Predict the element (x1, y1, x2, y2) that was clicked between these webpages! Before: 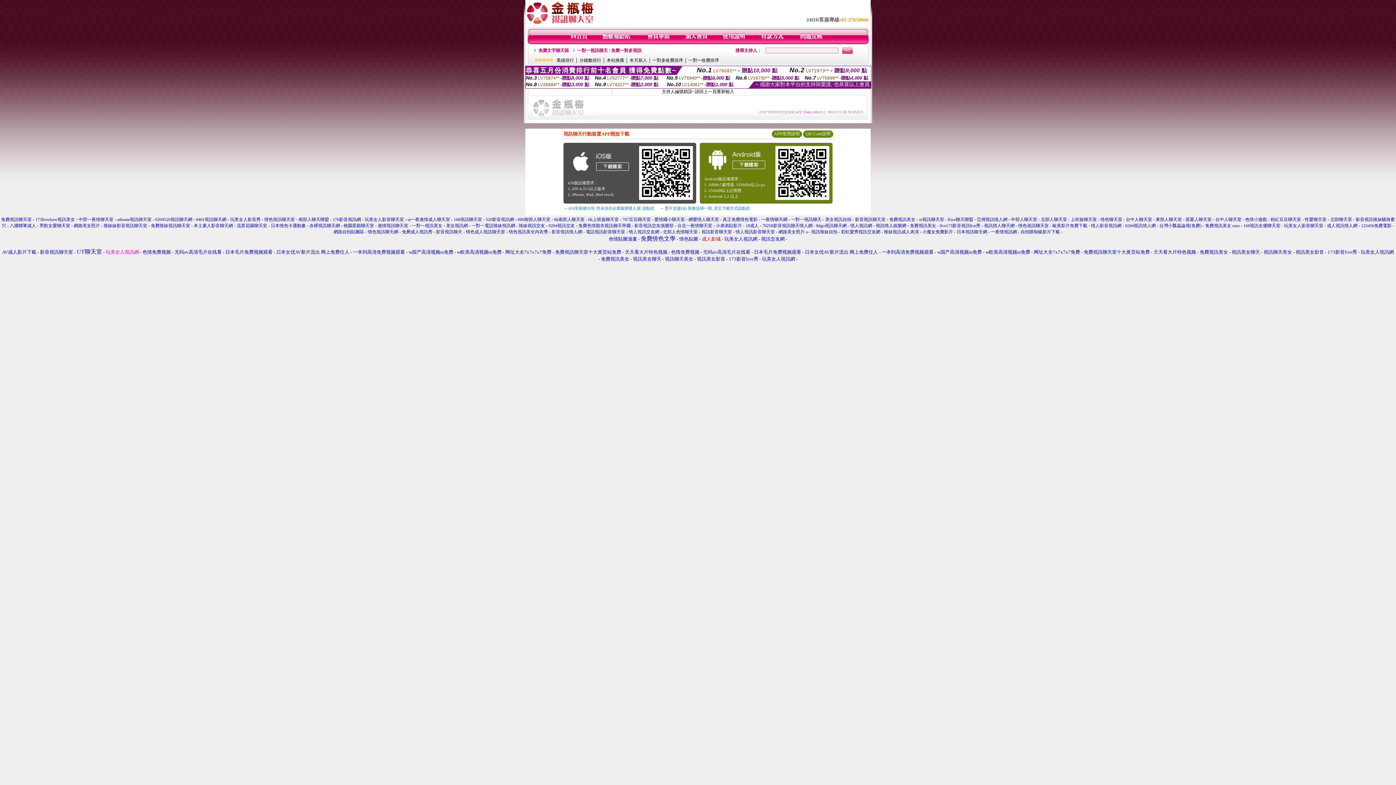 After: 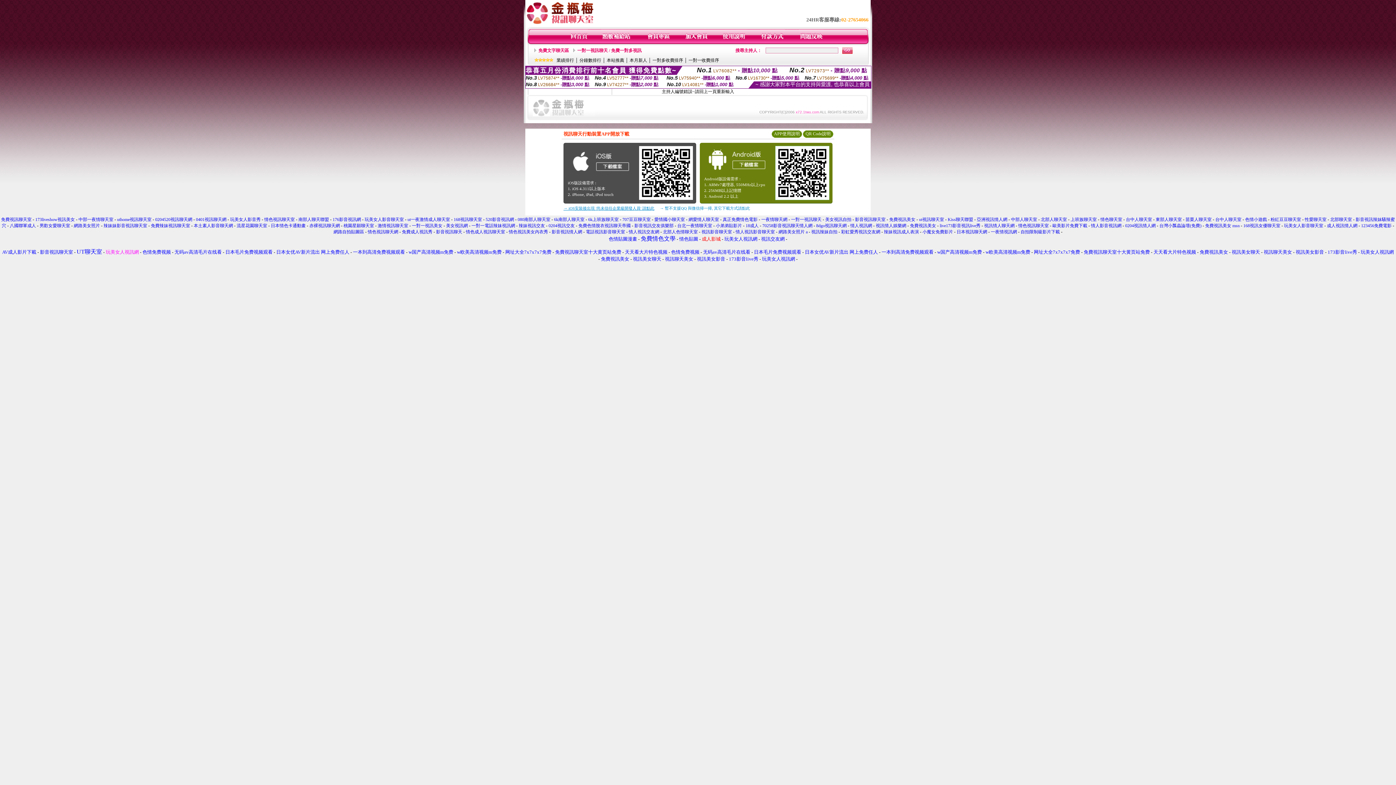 Action: bbox: (563, 206, 654, 210) label: → iOS安裝後出現 '尚未信任企業級開發人員' 請點此